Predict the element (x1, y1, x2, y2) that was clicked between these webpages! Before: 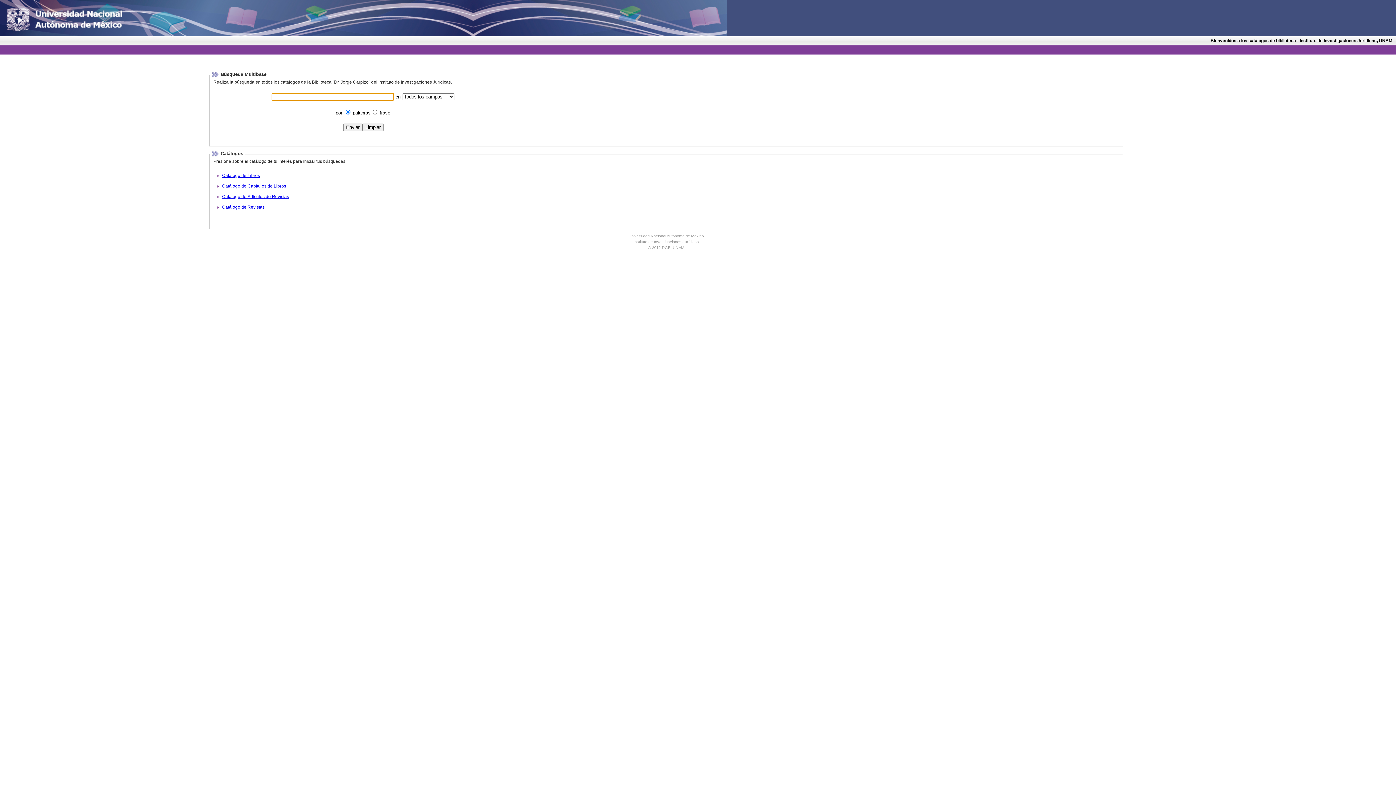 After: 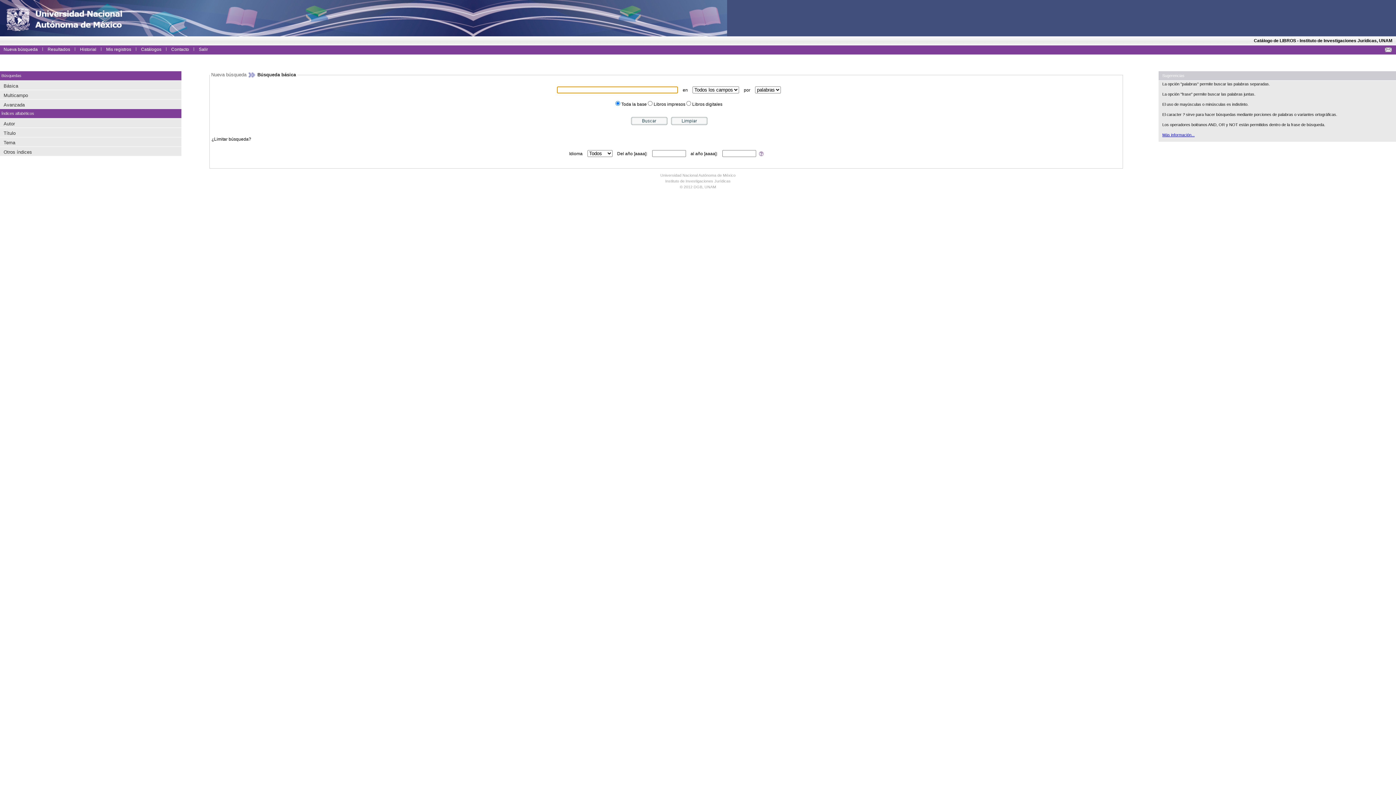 Action: bbox: (222, 173, 260, 178) label: Catálogo de Libros